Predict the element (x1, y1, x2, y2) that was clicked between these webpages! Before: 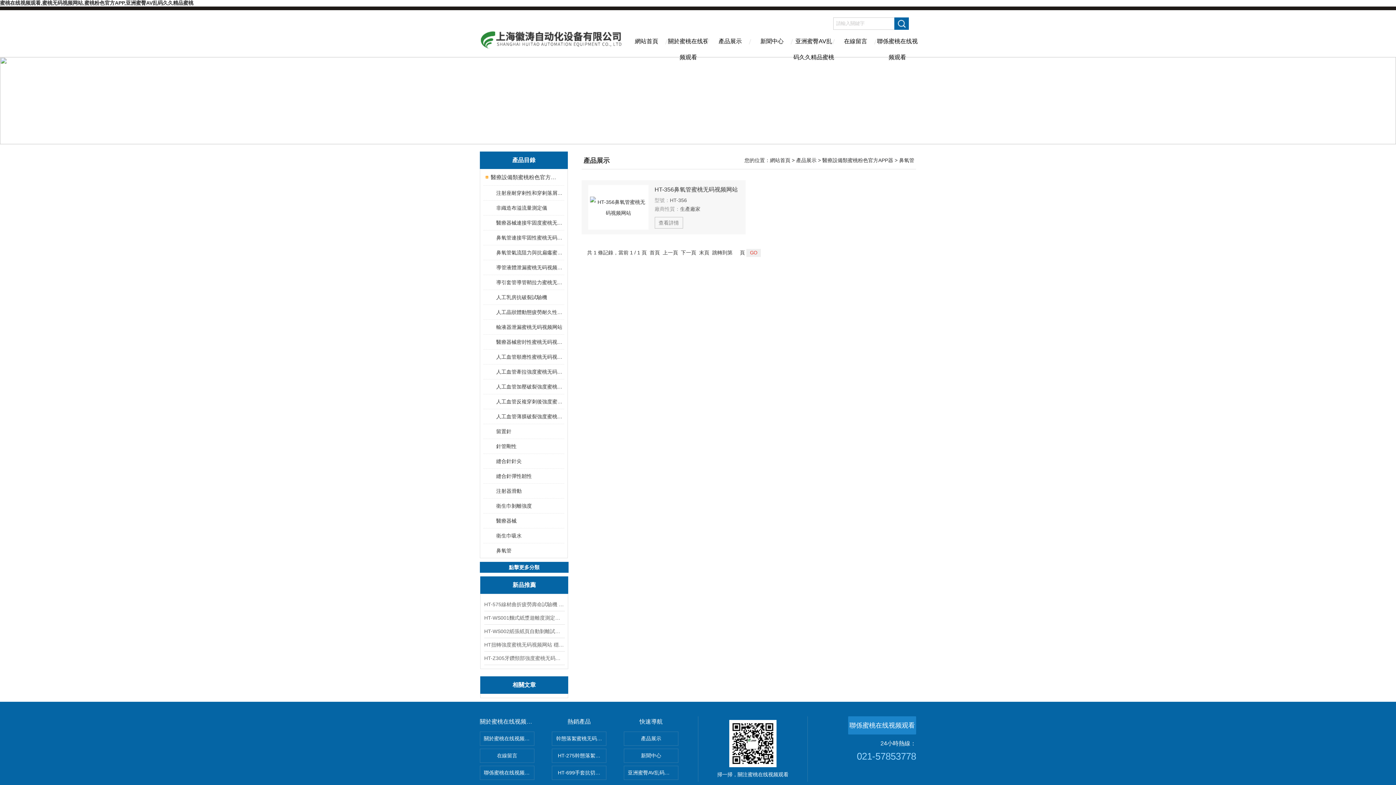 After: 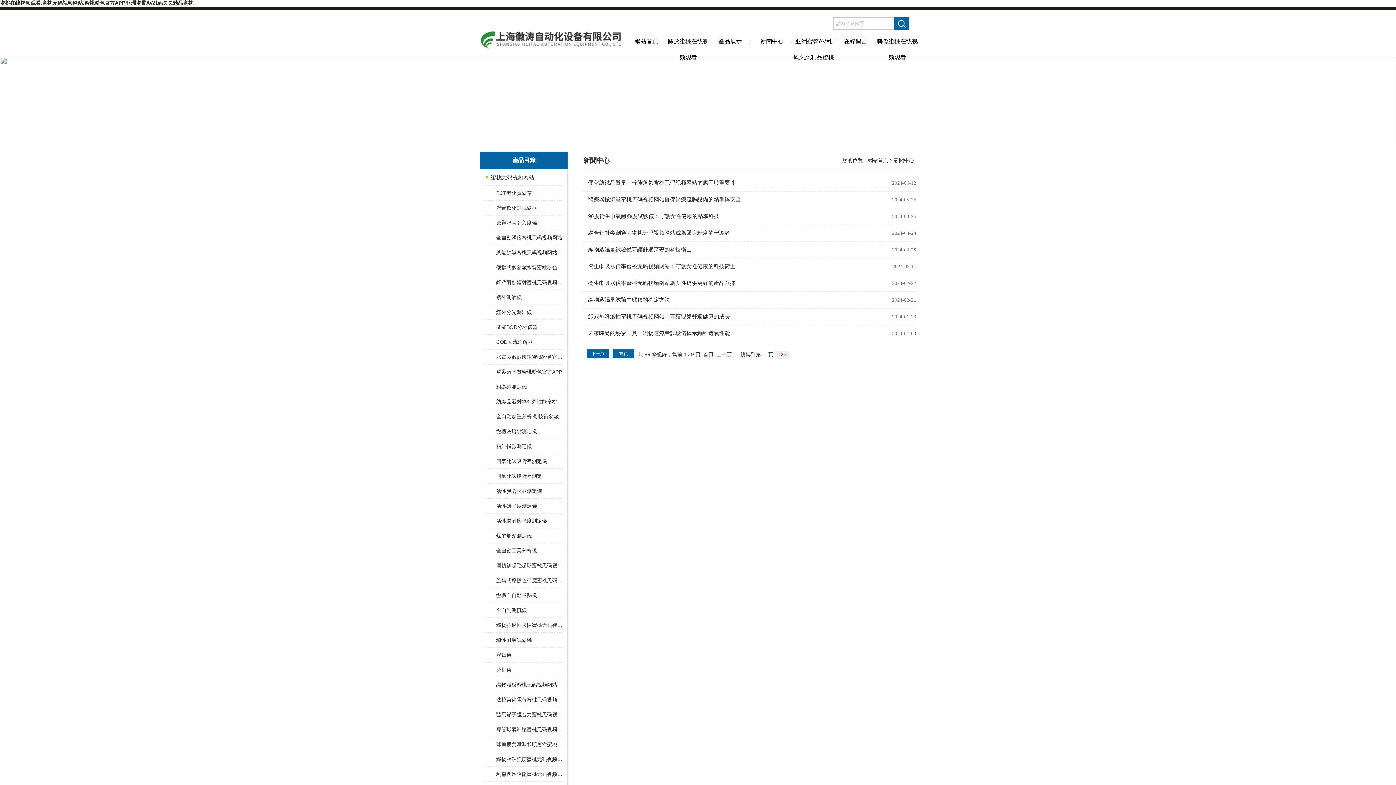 Action: label: 新聞中心 bbox: (751, 33, 793, 57)